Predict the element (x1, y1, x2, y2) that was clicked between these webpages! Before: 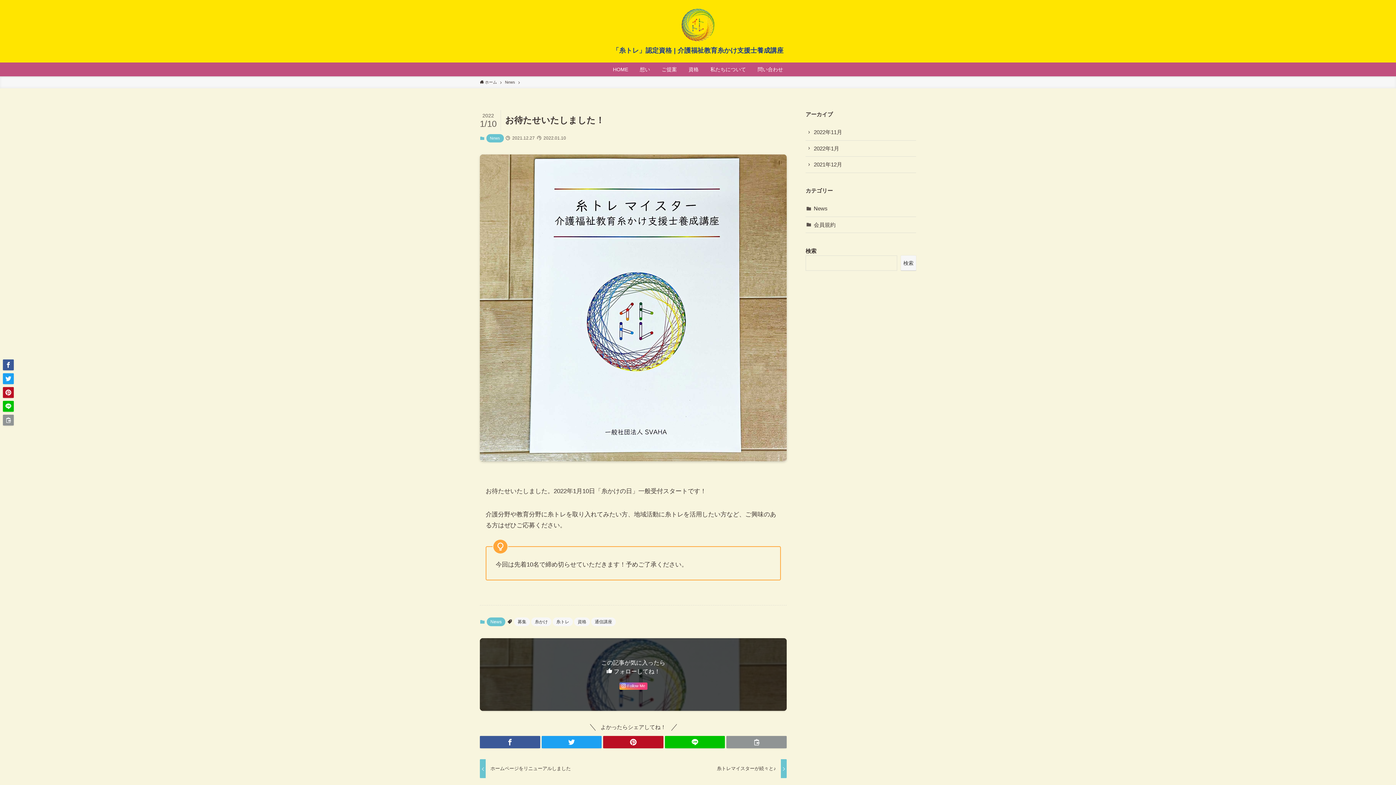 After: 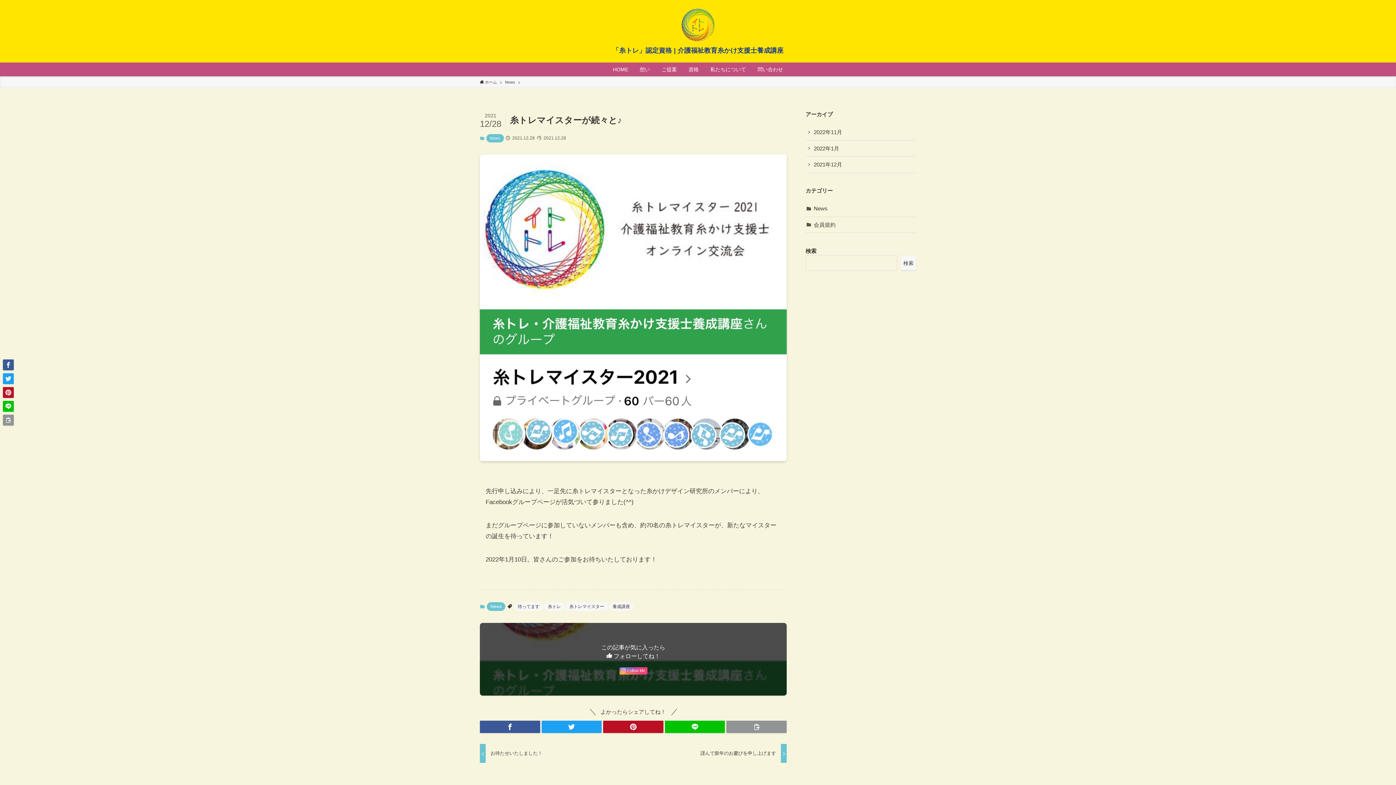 Action: bbox: (636, 759, 786, 778) label: 糸トレマイスターが続々と♪